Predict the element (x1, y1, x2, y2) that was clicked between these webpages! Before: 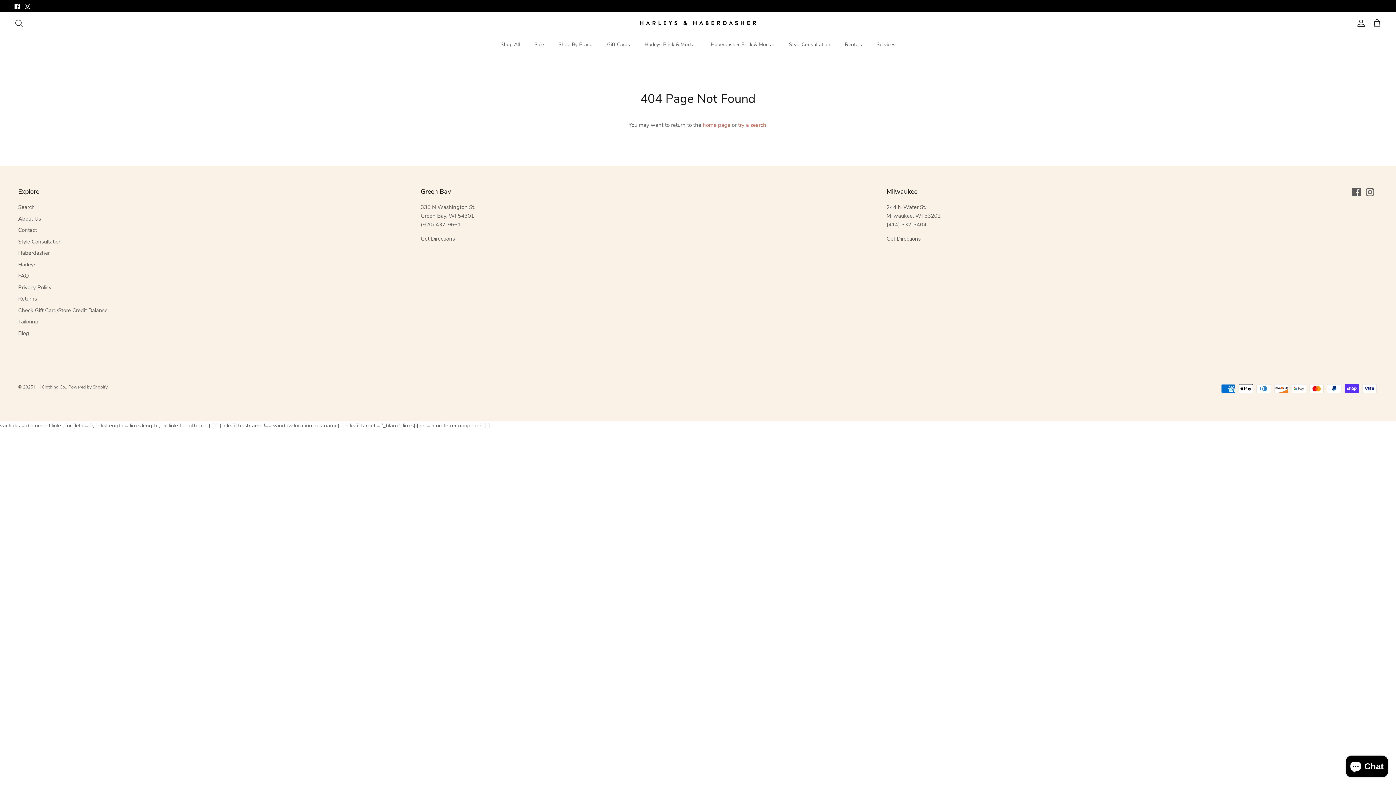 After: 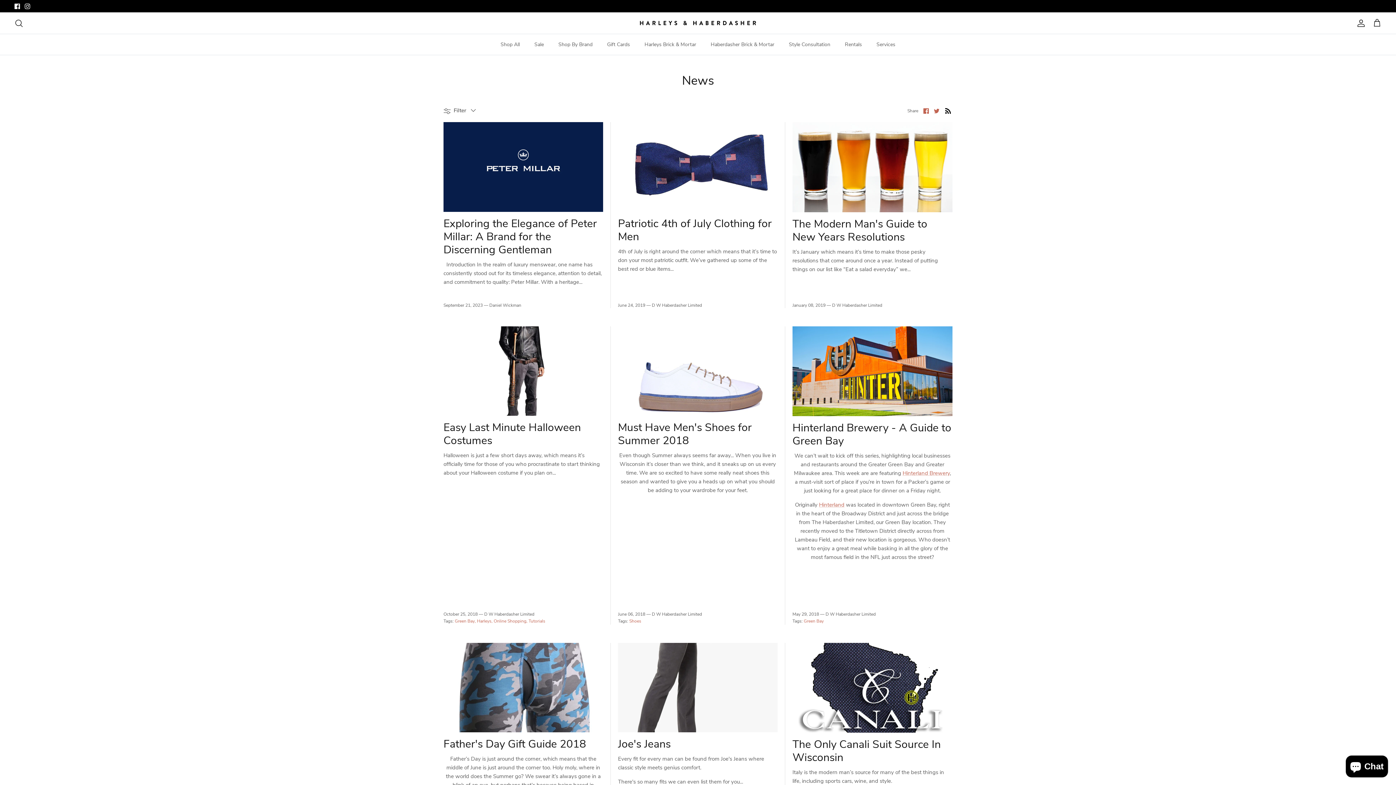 Action: bbox: (18, 329, 29, 336) label: Blog